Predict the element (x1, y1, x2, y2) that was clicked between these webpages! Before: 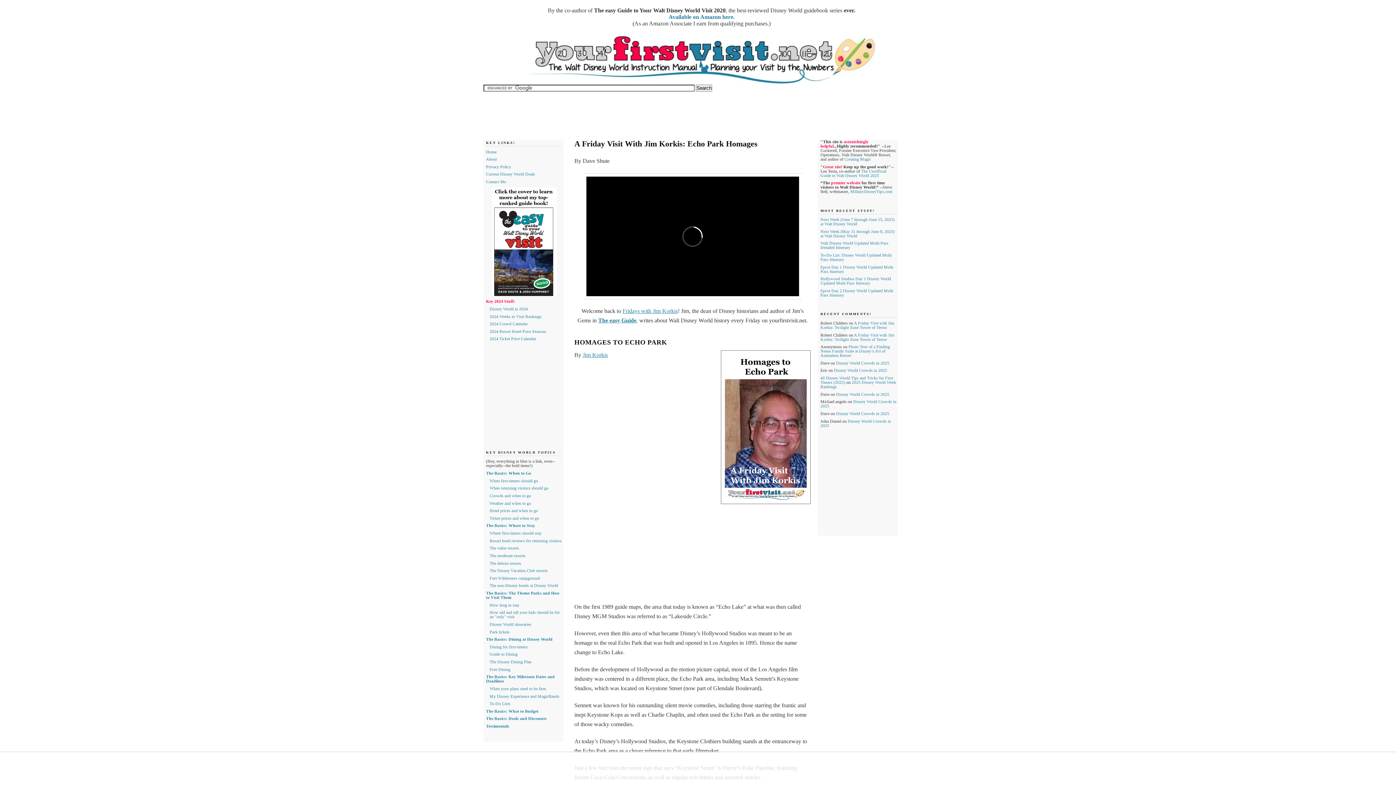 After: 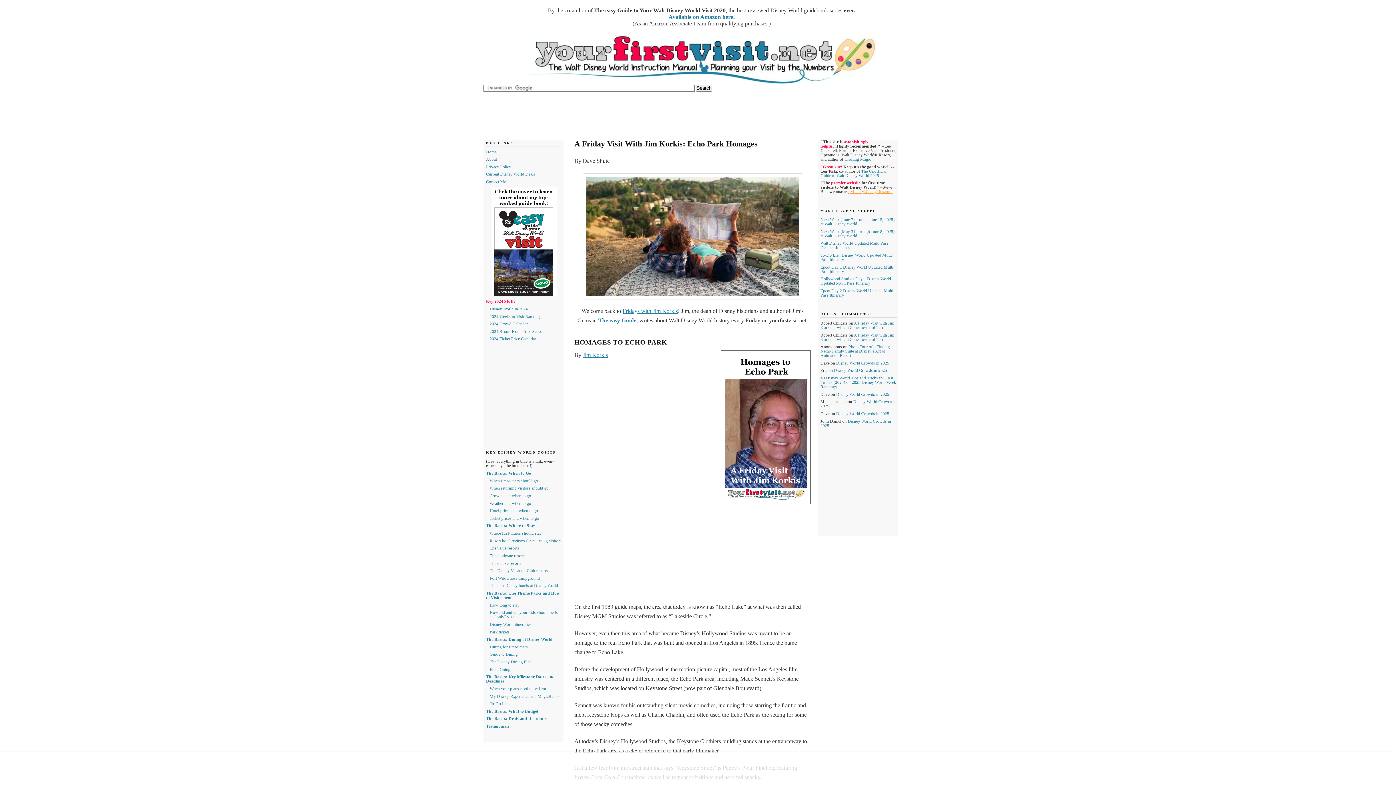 Action: label: MilitaryDisneyTips.com bbox: (850, 189, 892, 193)